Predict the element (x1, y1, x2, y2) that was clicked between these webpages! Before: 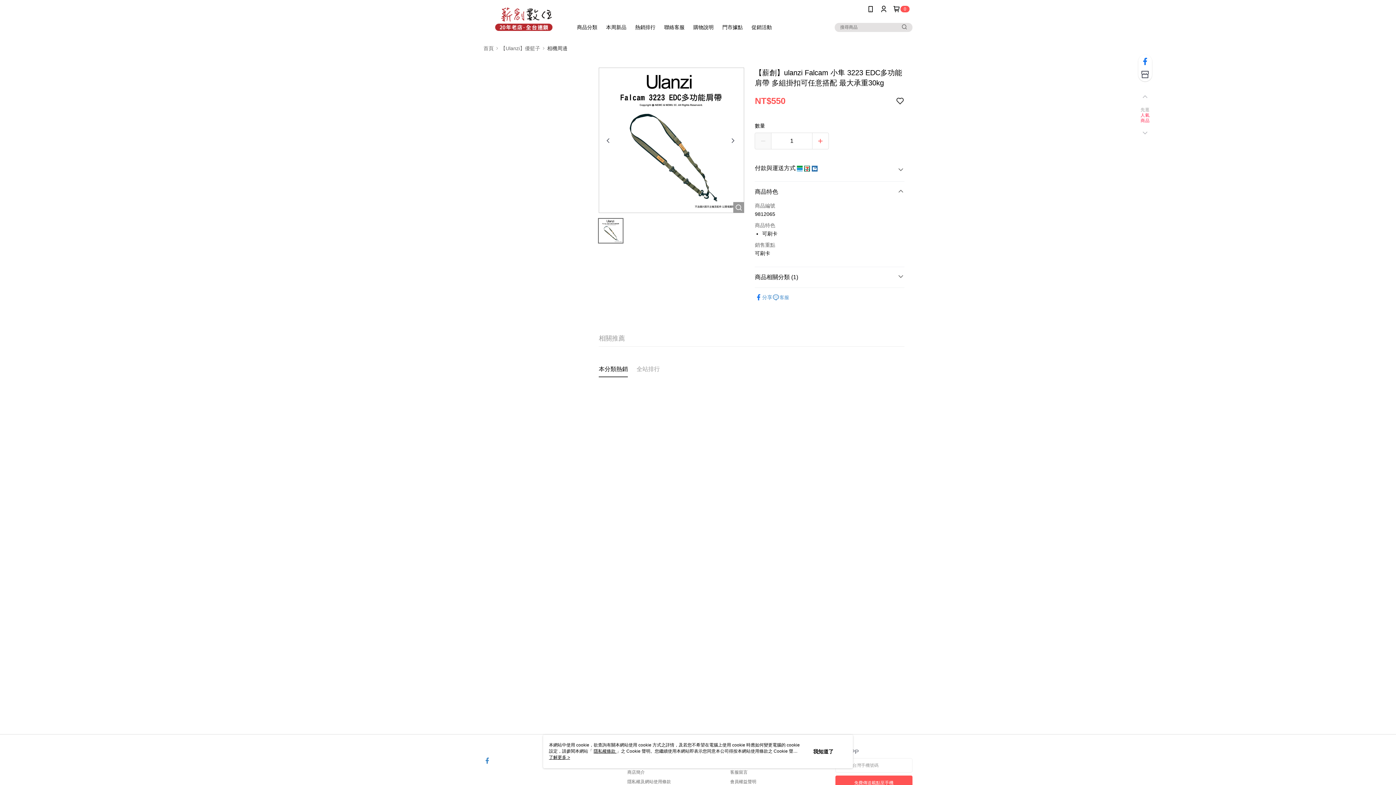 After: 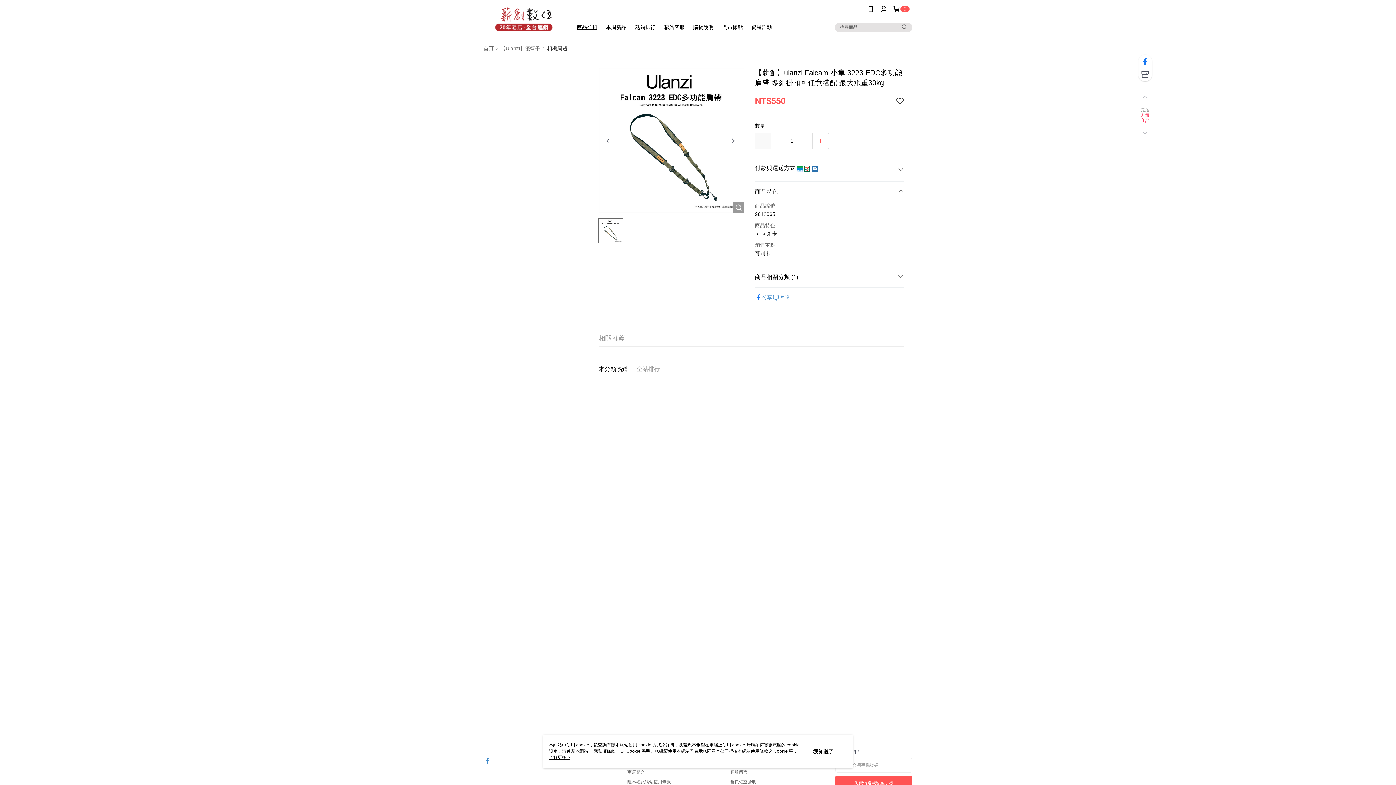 Action: label: 商品分類 bbox: (492, 18, 521, 36)